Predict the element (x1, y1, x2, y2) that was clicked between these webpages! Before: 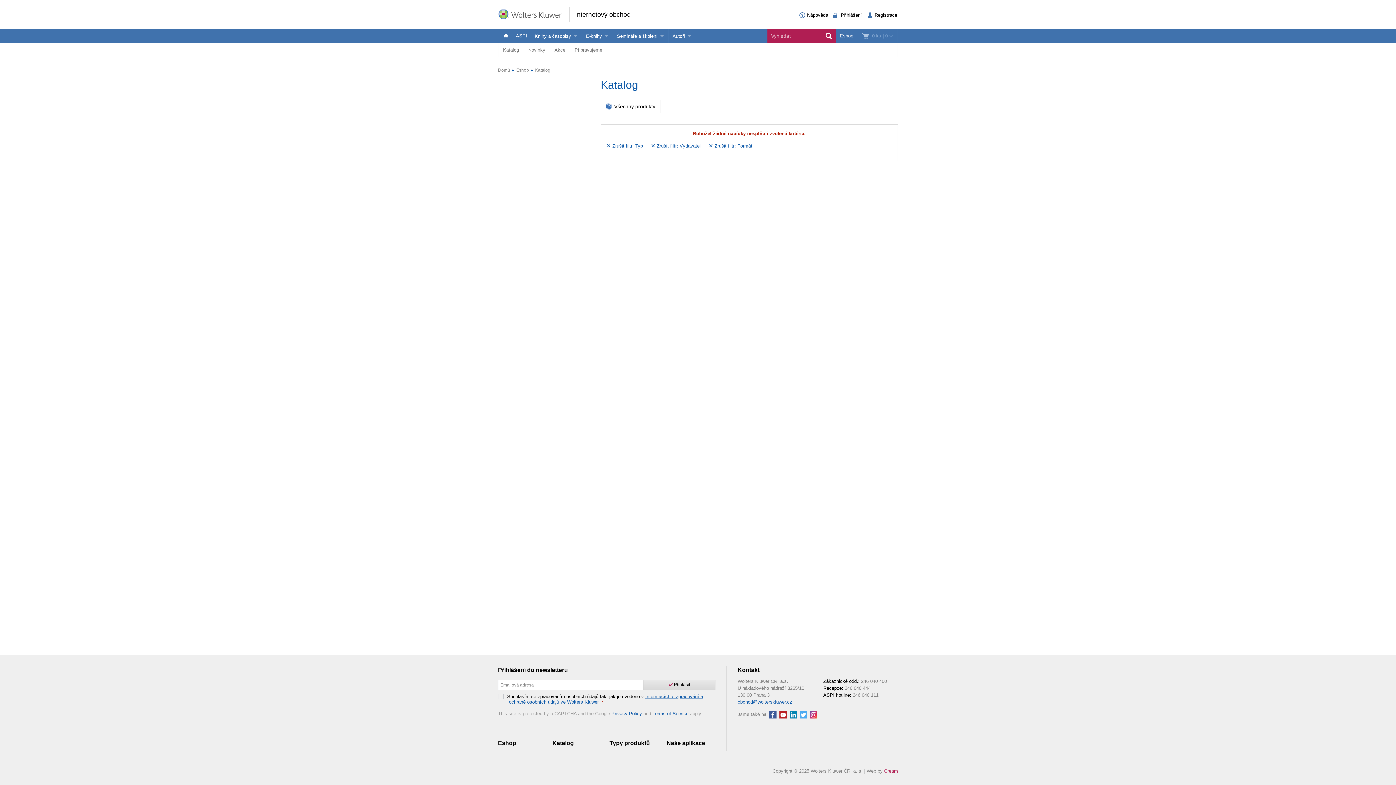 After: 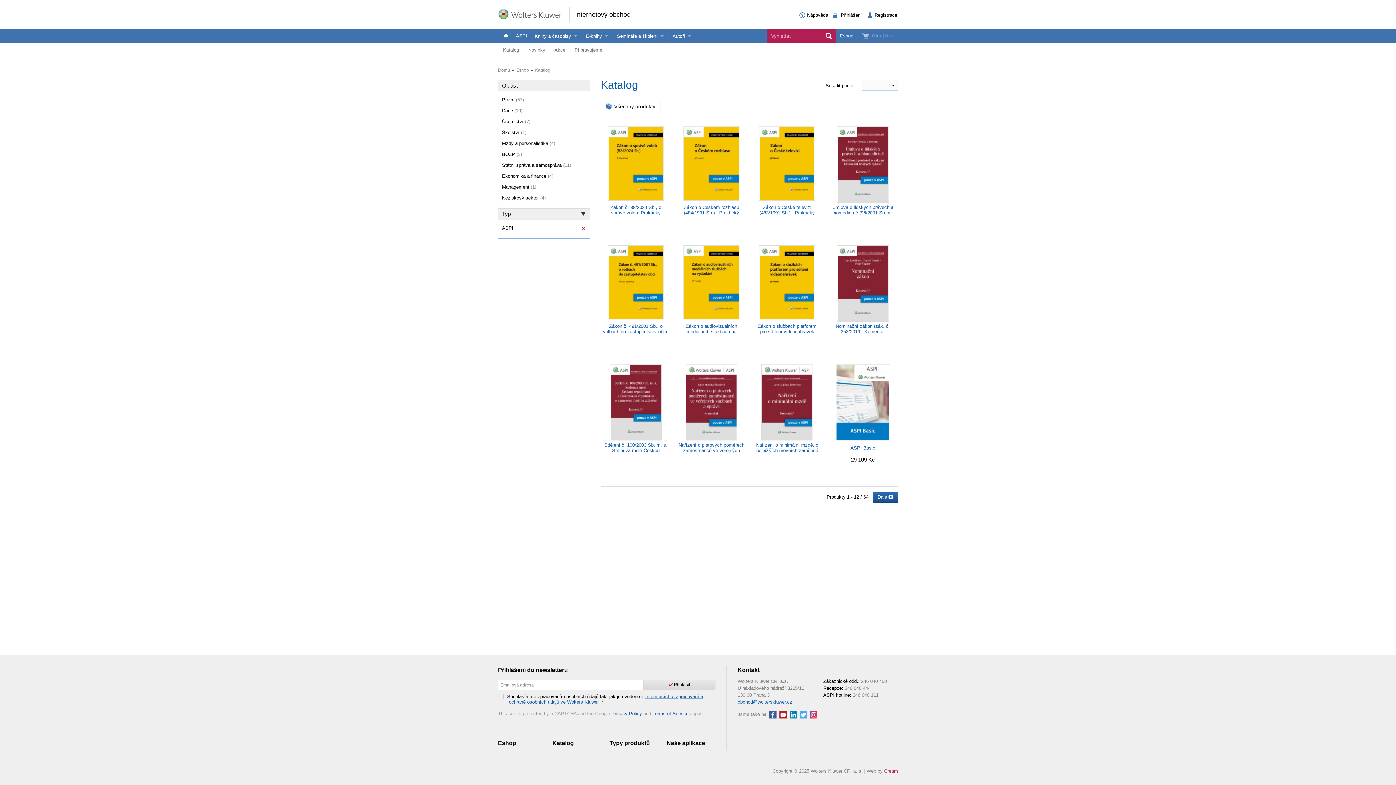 Action: label: ASPI bbox: (512, 29, 530, 42)